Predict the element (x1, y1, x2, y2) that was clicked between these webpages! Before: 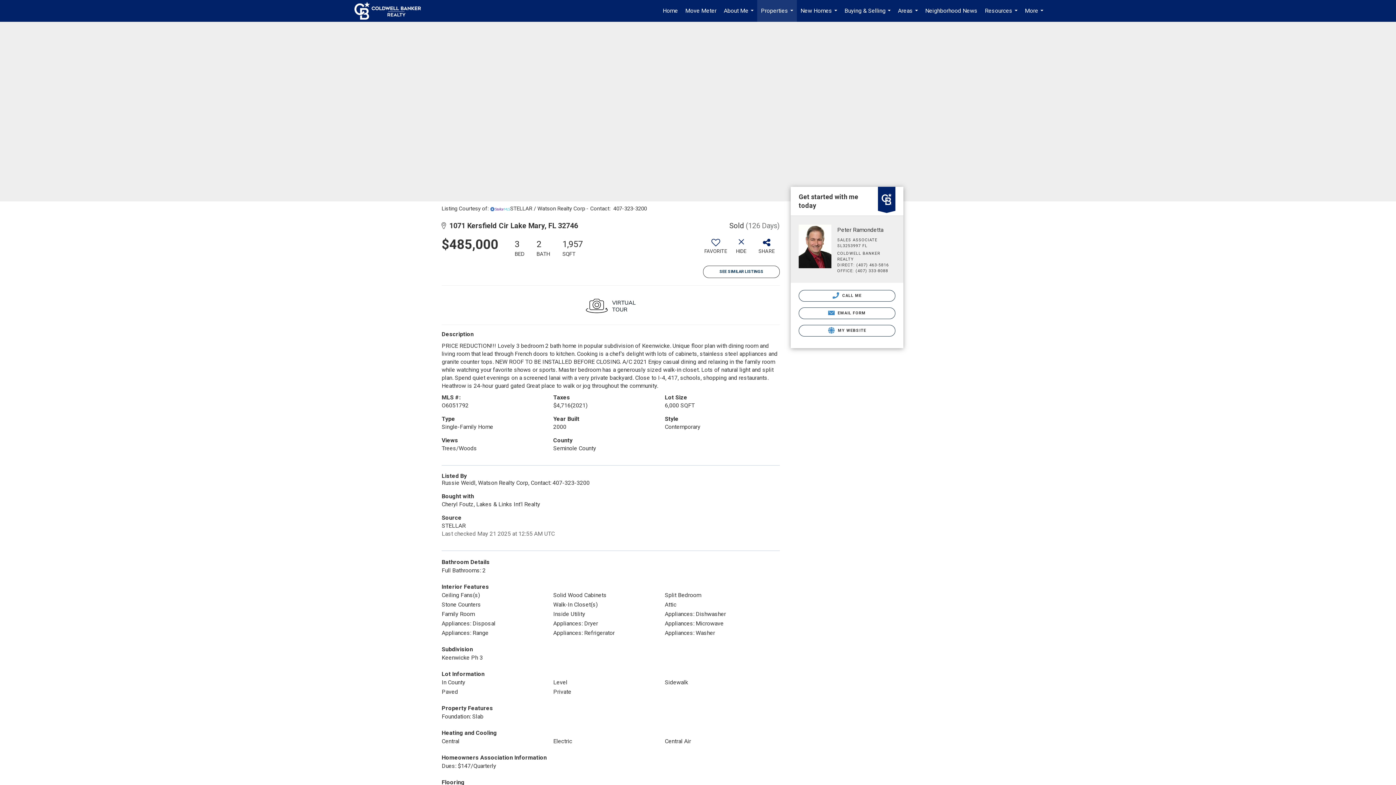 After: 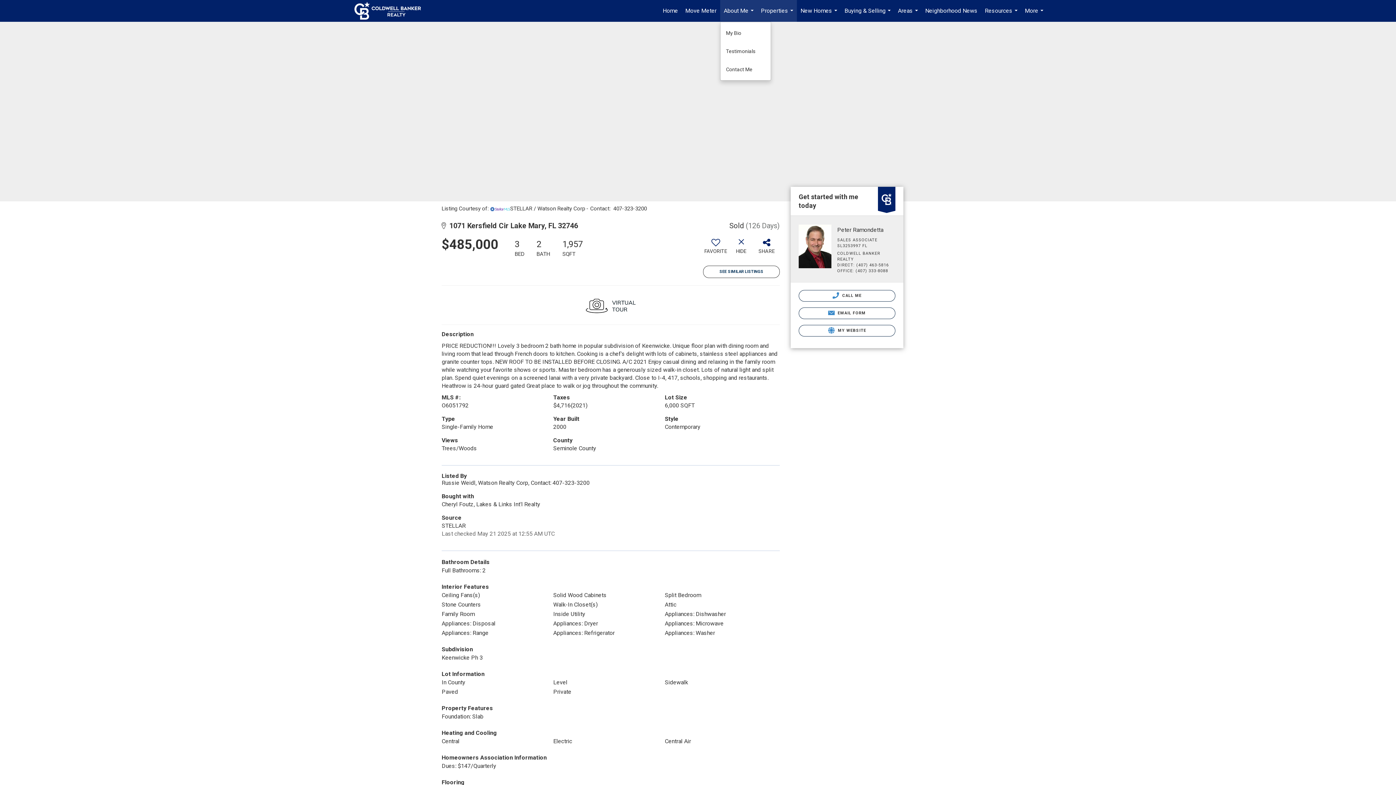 Action: bbox: (720, 0, 757, 21) label: About Me...